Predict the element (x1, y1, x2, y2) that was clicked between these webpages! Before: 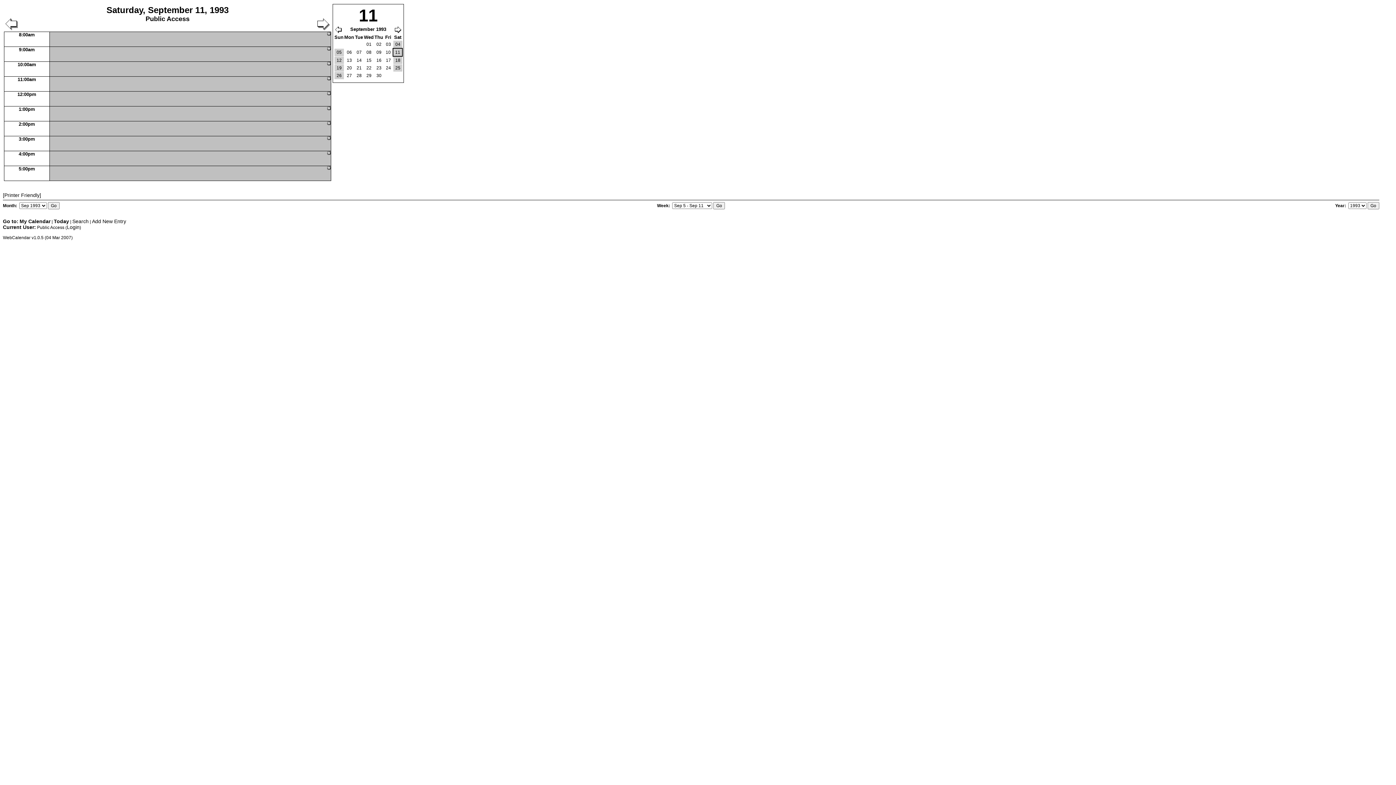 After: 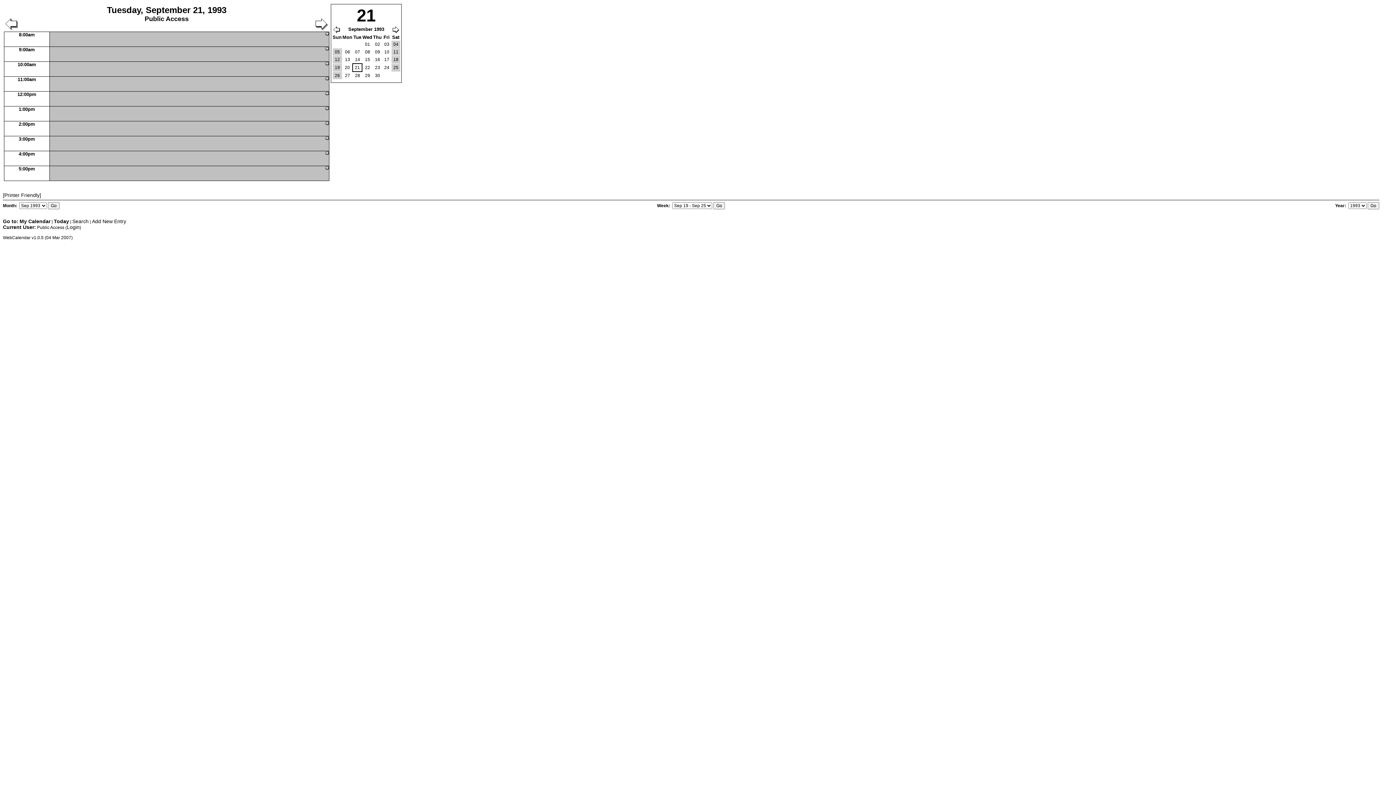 Action: bbox: (355, 64, 362, 71) label: 21